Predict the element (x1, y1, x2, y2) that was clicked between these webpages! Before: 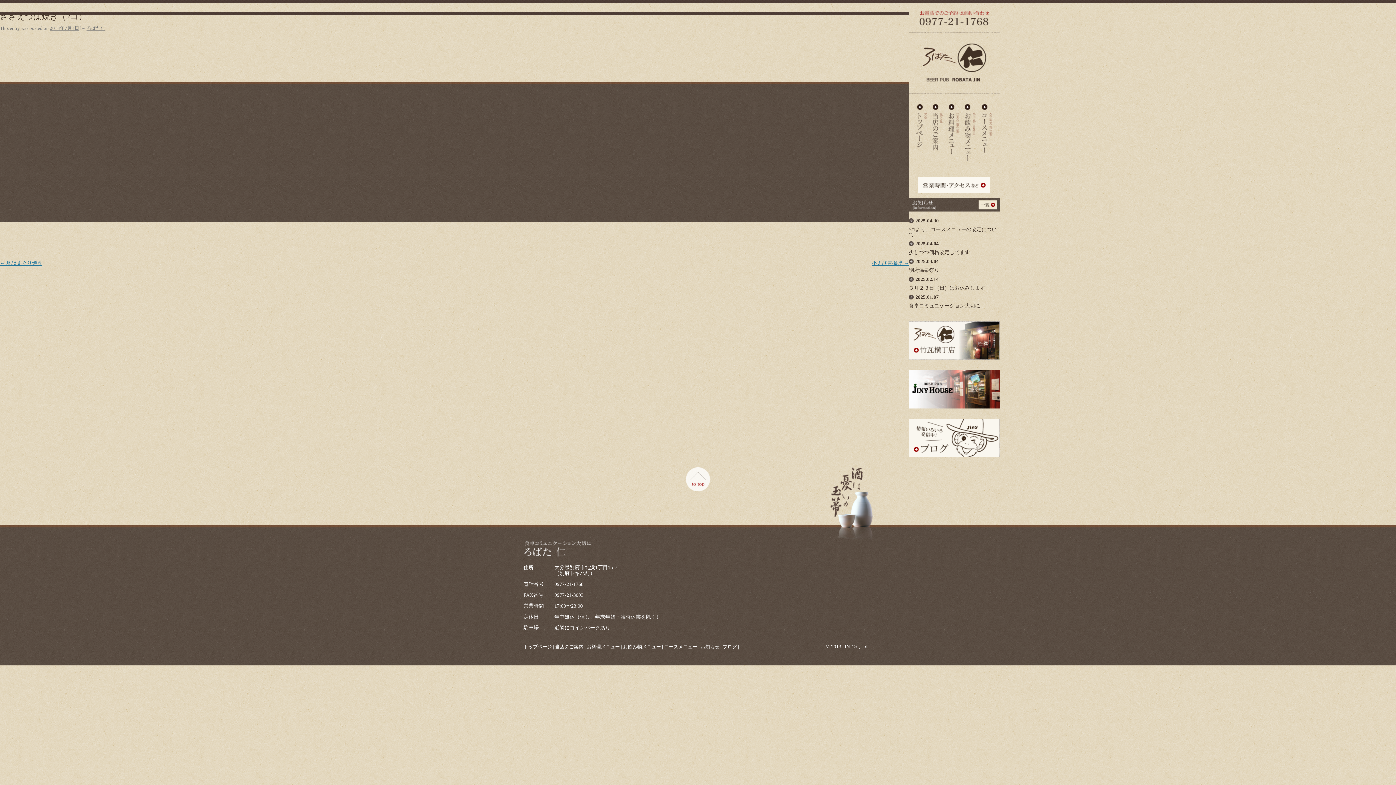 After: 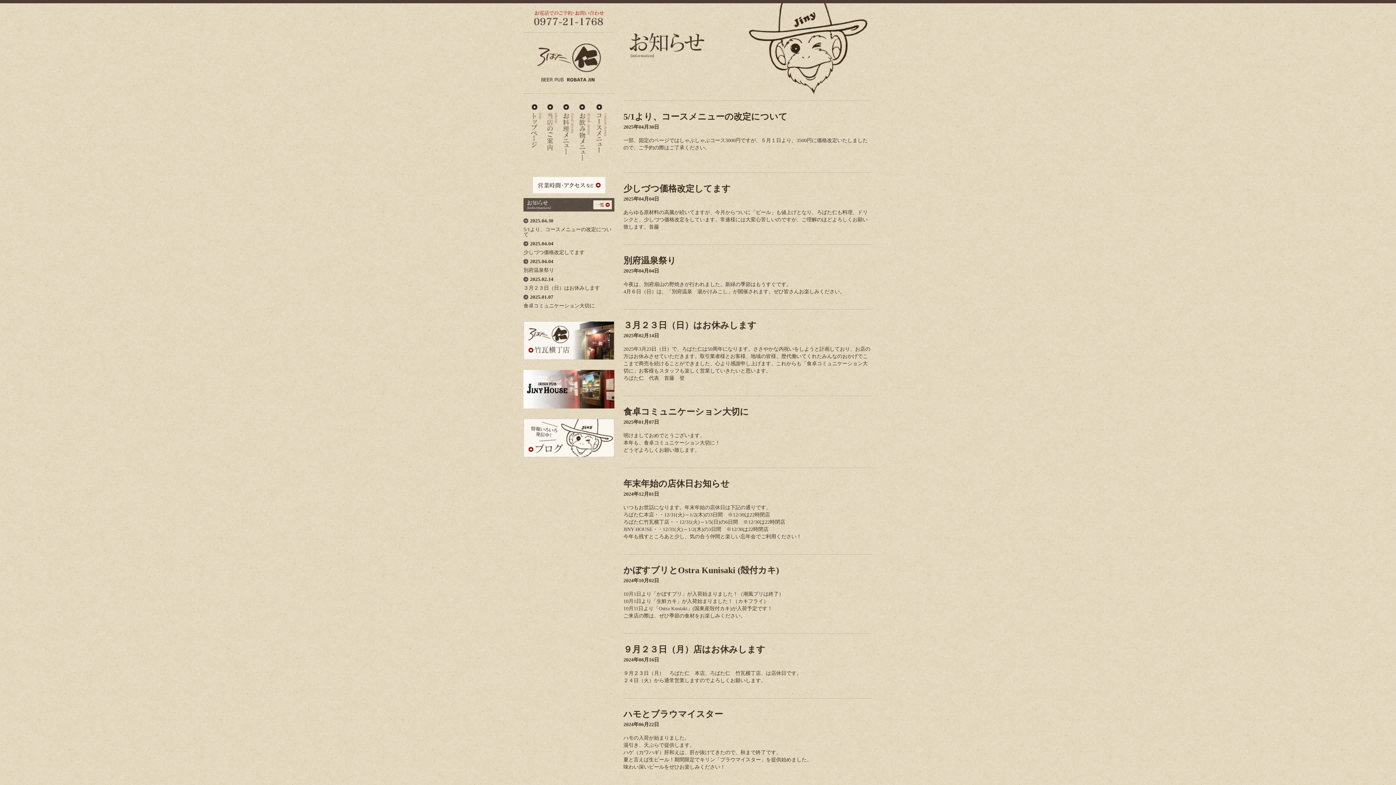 Action: bbox: (909, 207, 999, 212)